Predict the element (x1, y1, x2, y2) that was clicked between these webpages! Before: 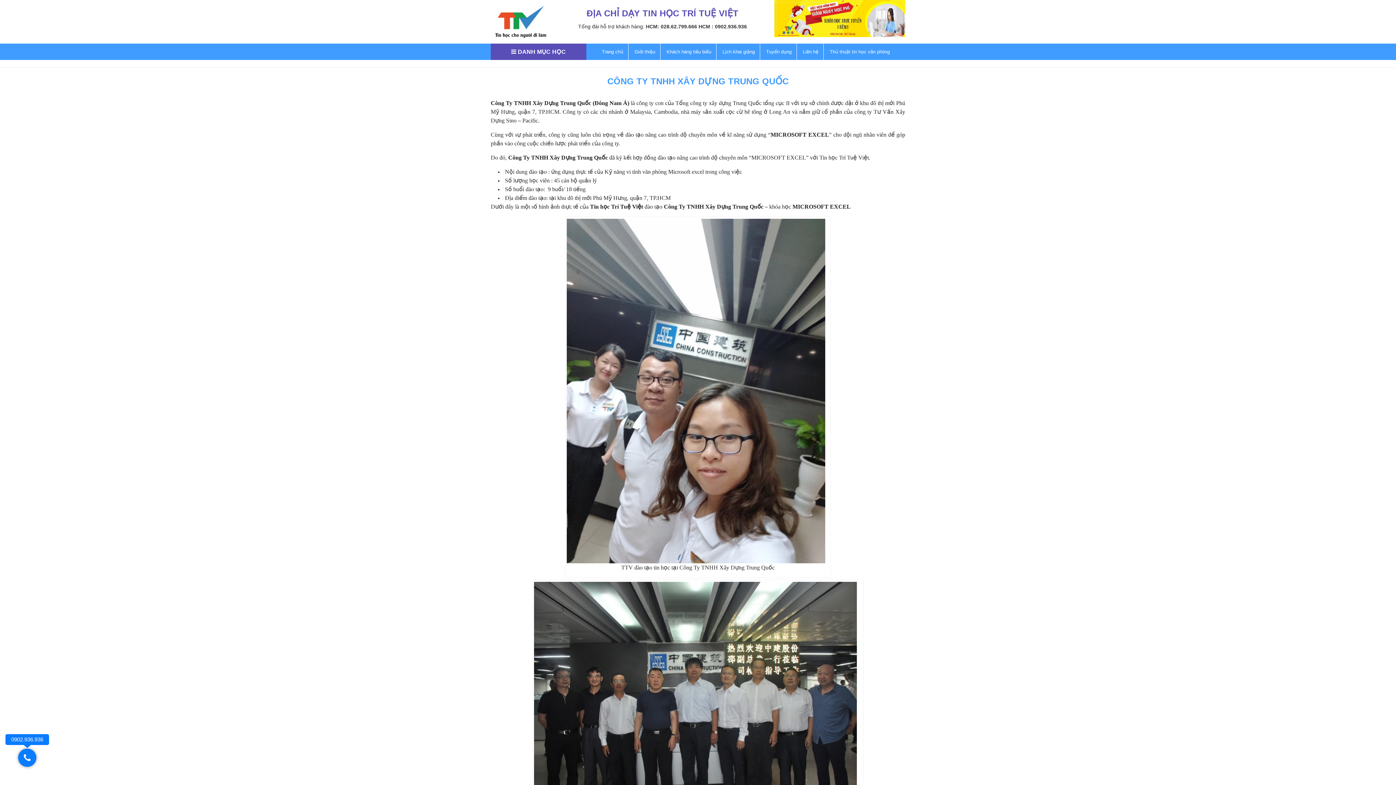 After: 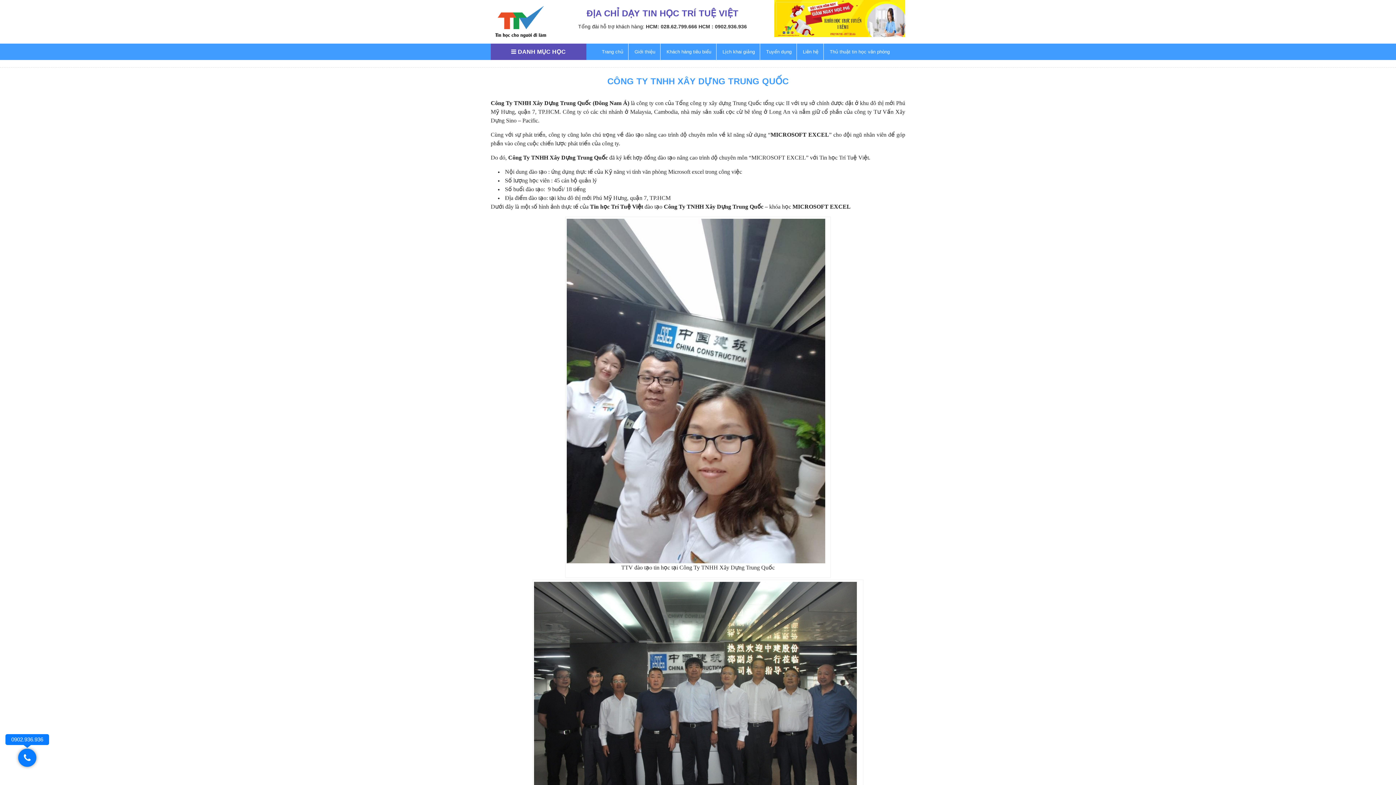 Action: label: 0902.936.936 bbox: (5, 734, 49, 745)